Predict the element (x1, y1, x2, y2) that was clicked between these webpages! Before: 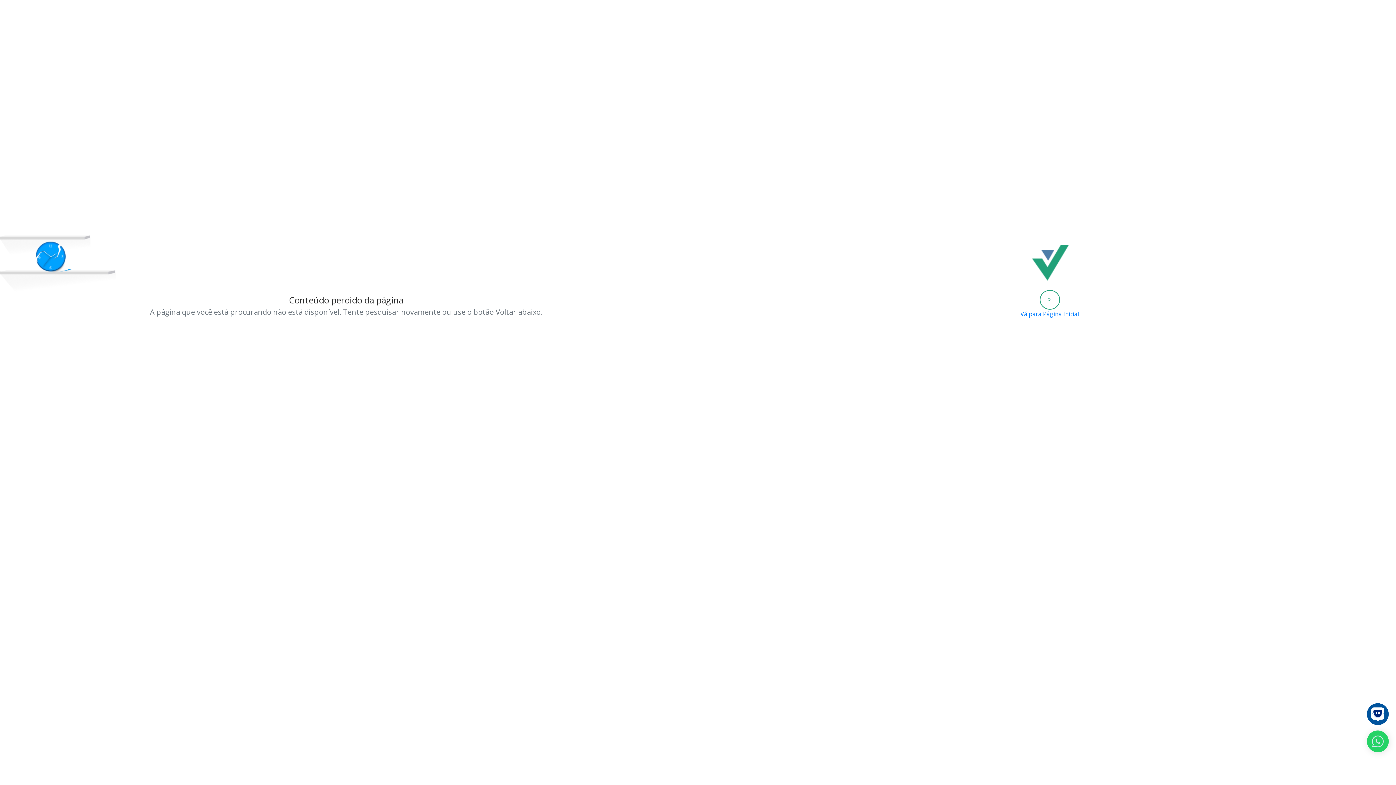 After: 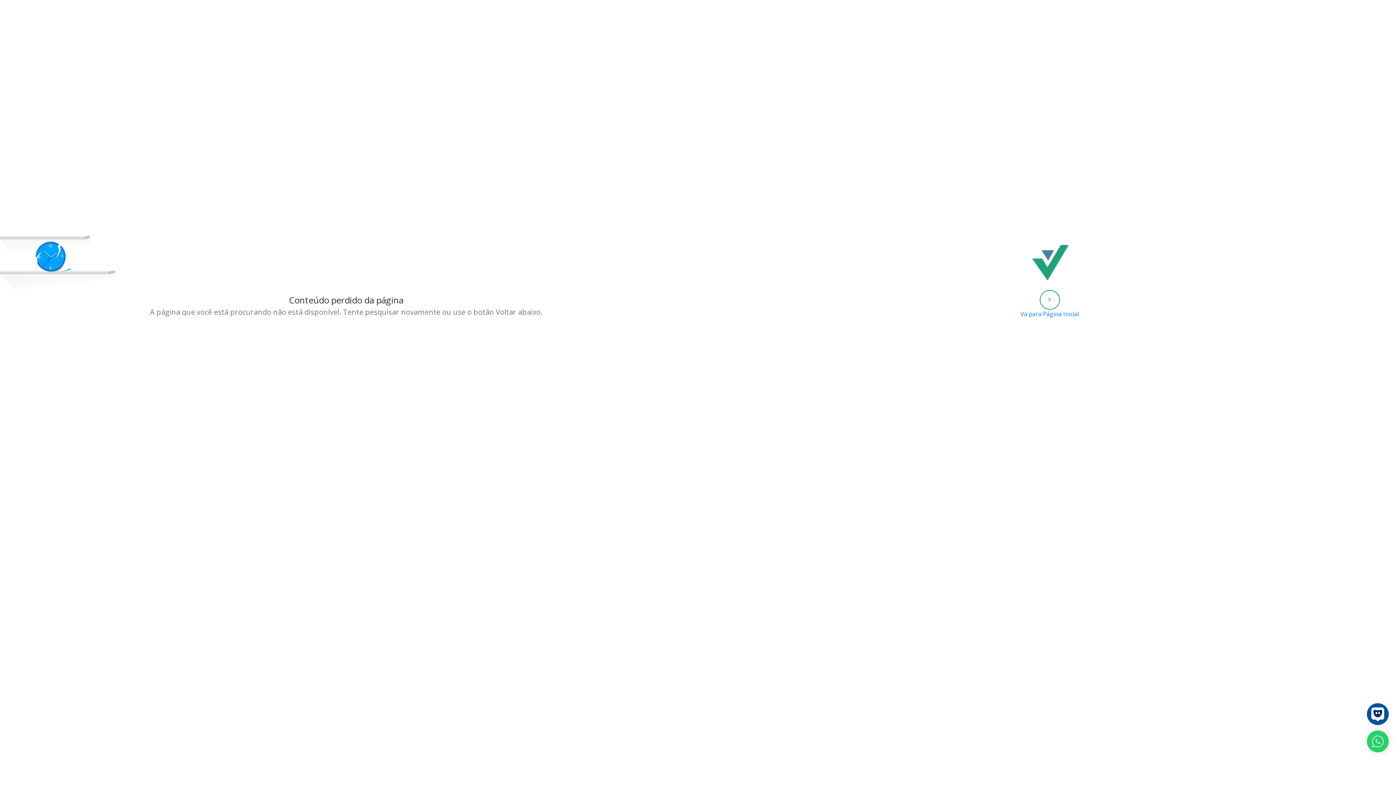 Action: bbox: (1367, 730, 1389, 752)